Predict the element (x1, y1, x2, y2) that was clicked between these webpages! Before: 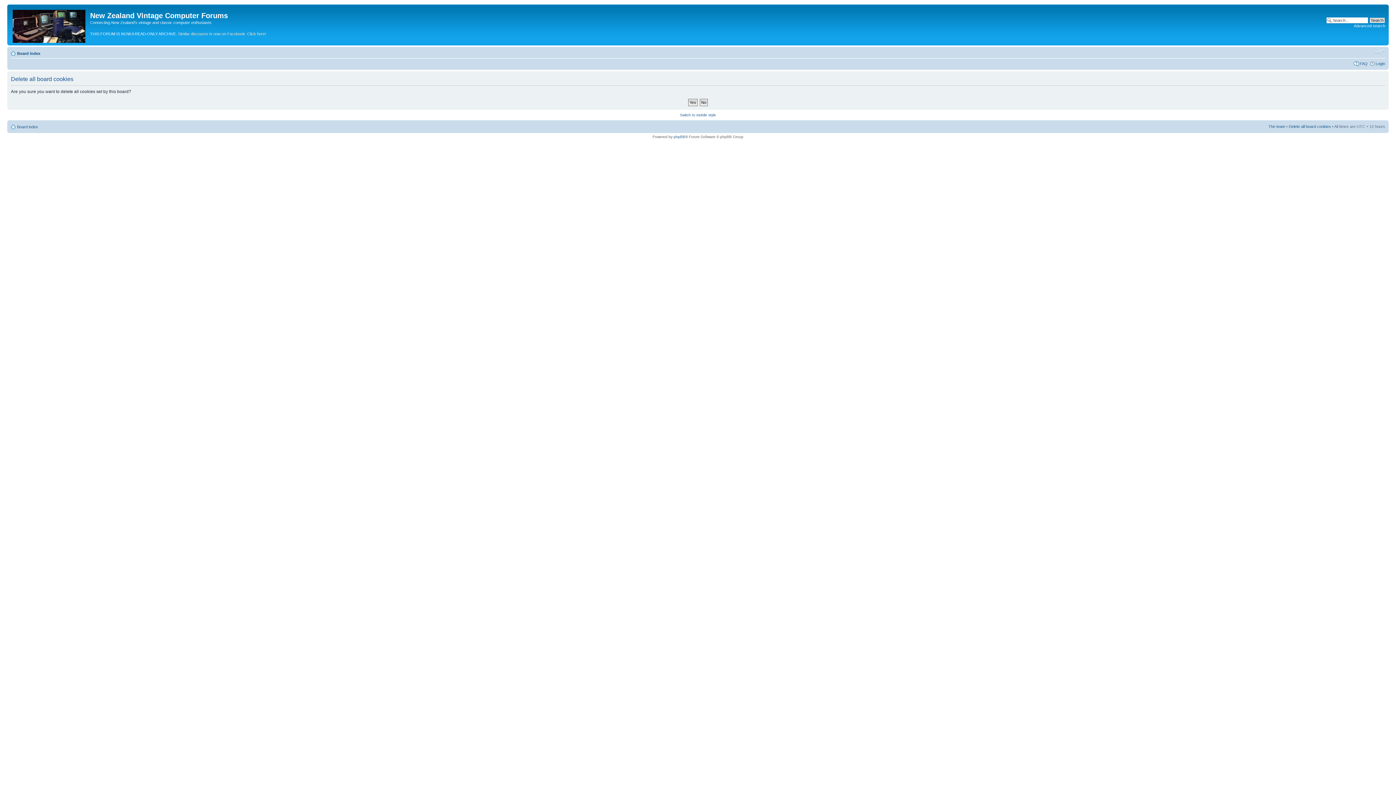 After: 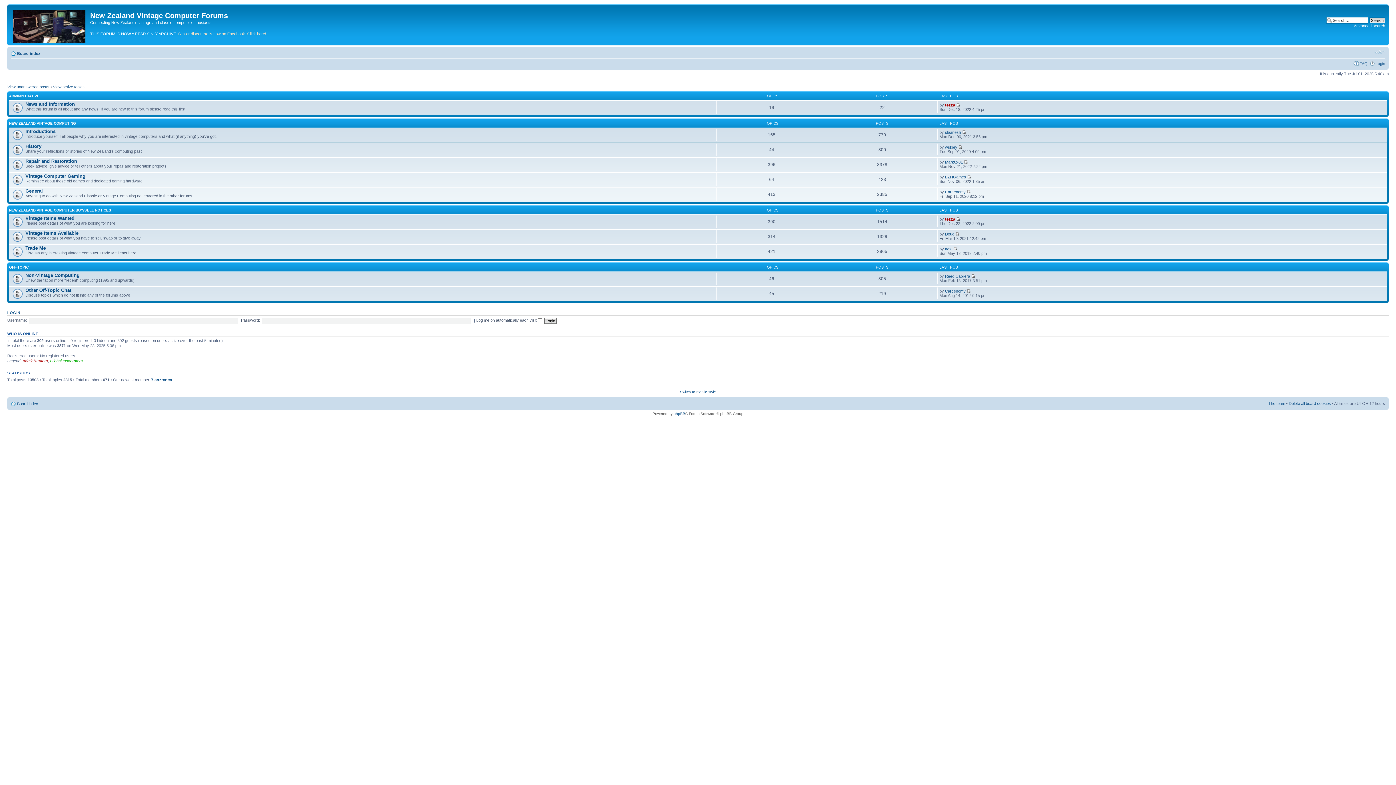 Action: label: Board index bbox: (17, 124, 38, 129)